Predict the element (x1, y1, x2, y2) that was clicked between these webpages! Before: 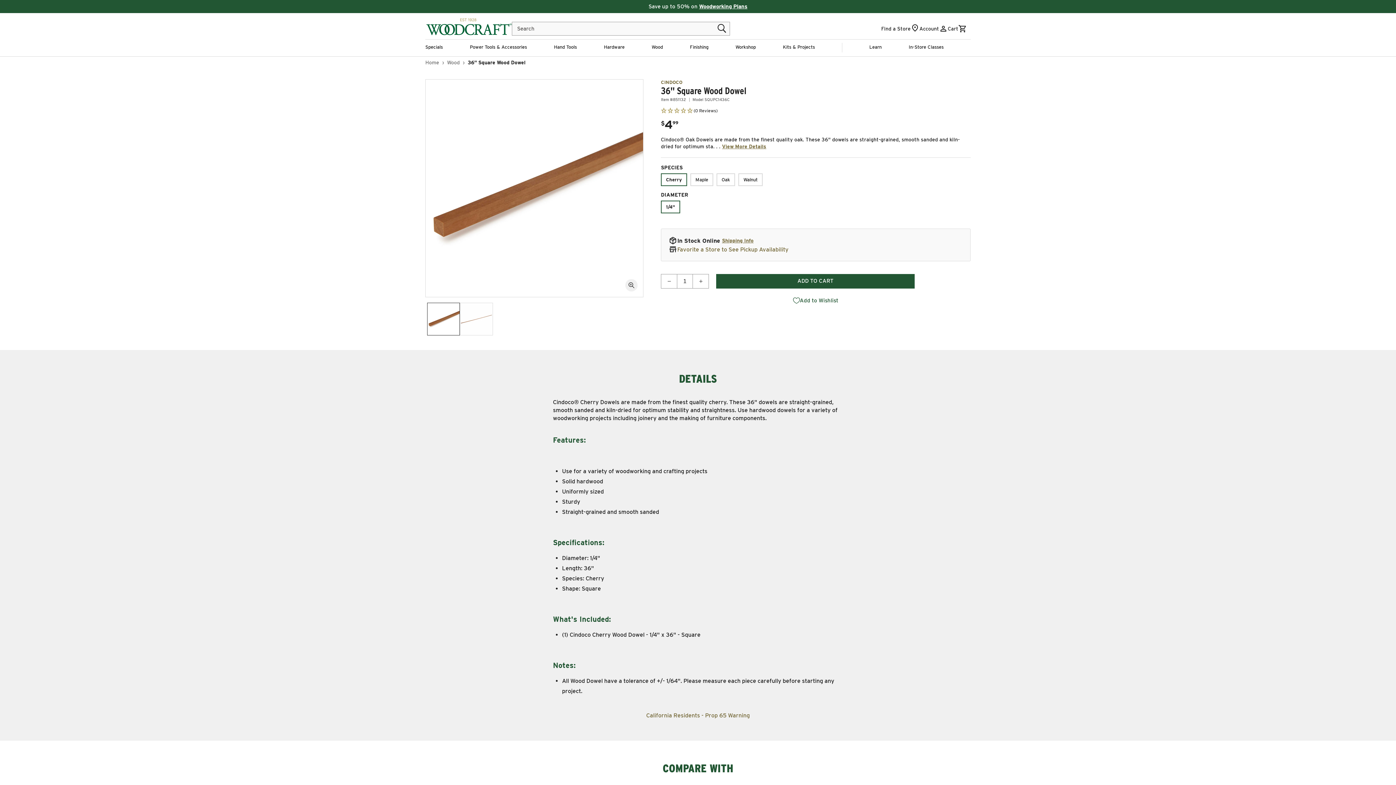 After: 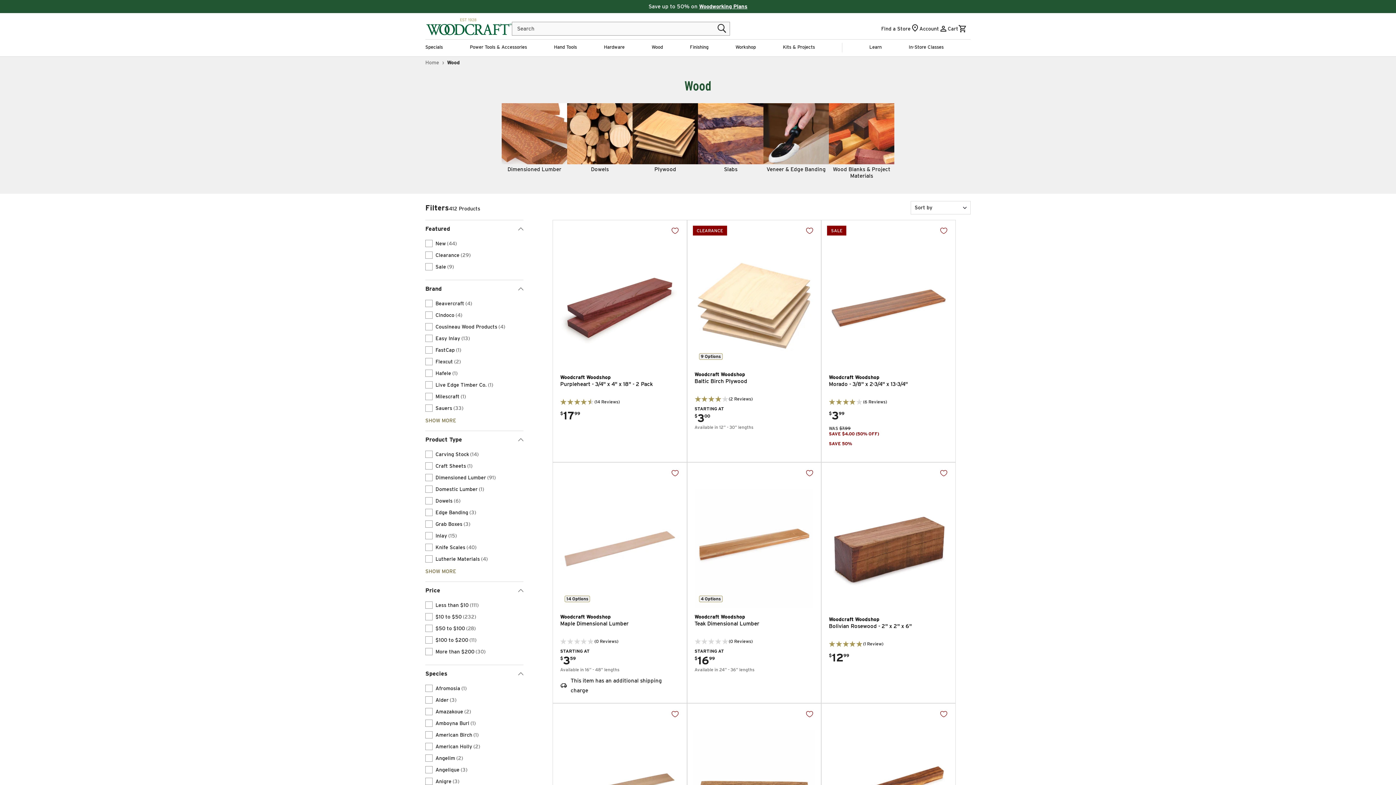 Action: bbox: (651, 39, 663, 54) label: Wood